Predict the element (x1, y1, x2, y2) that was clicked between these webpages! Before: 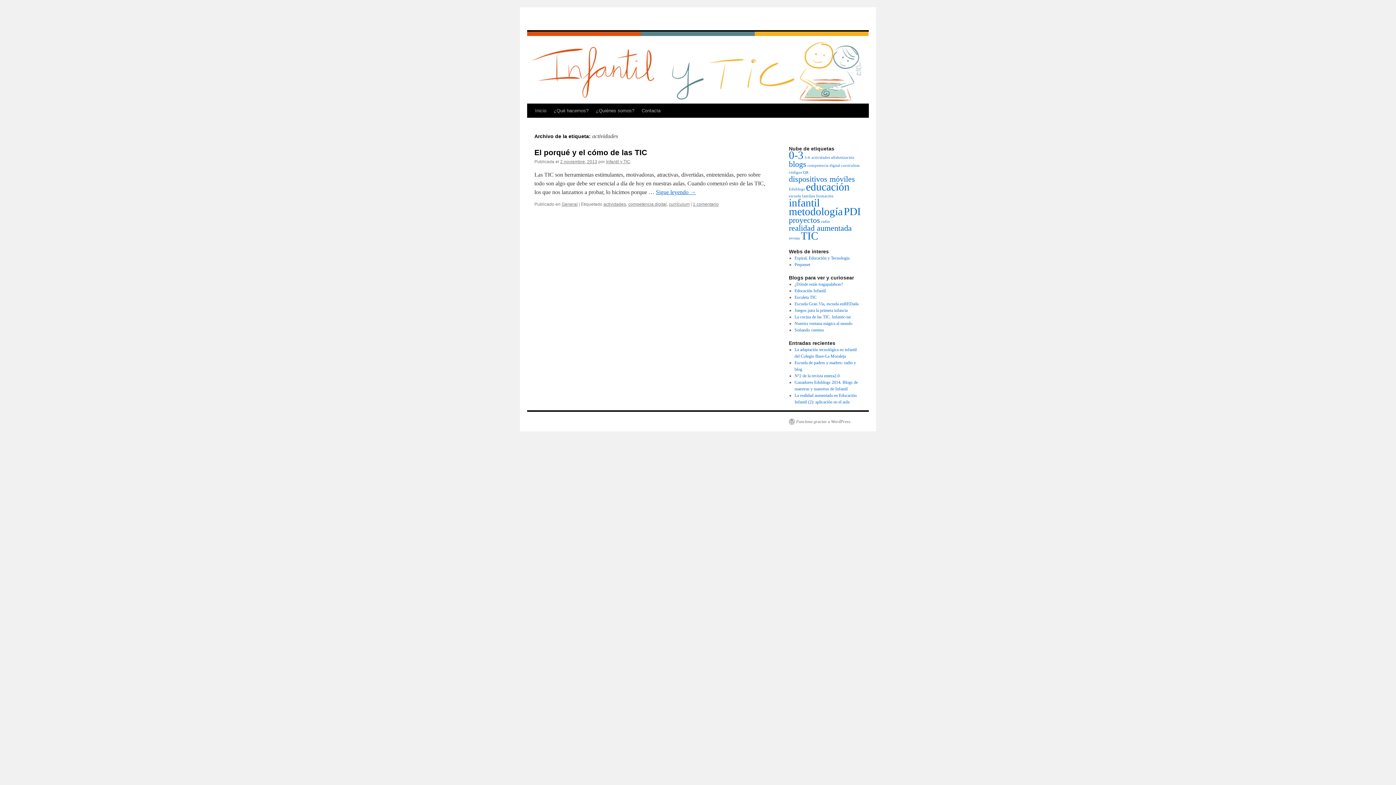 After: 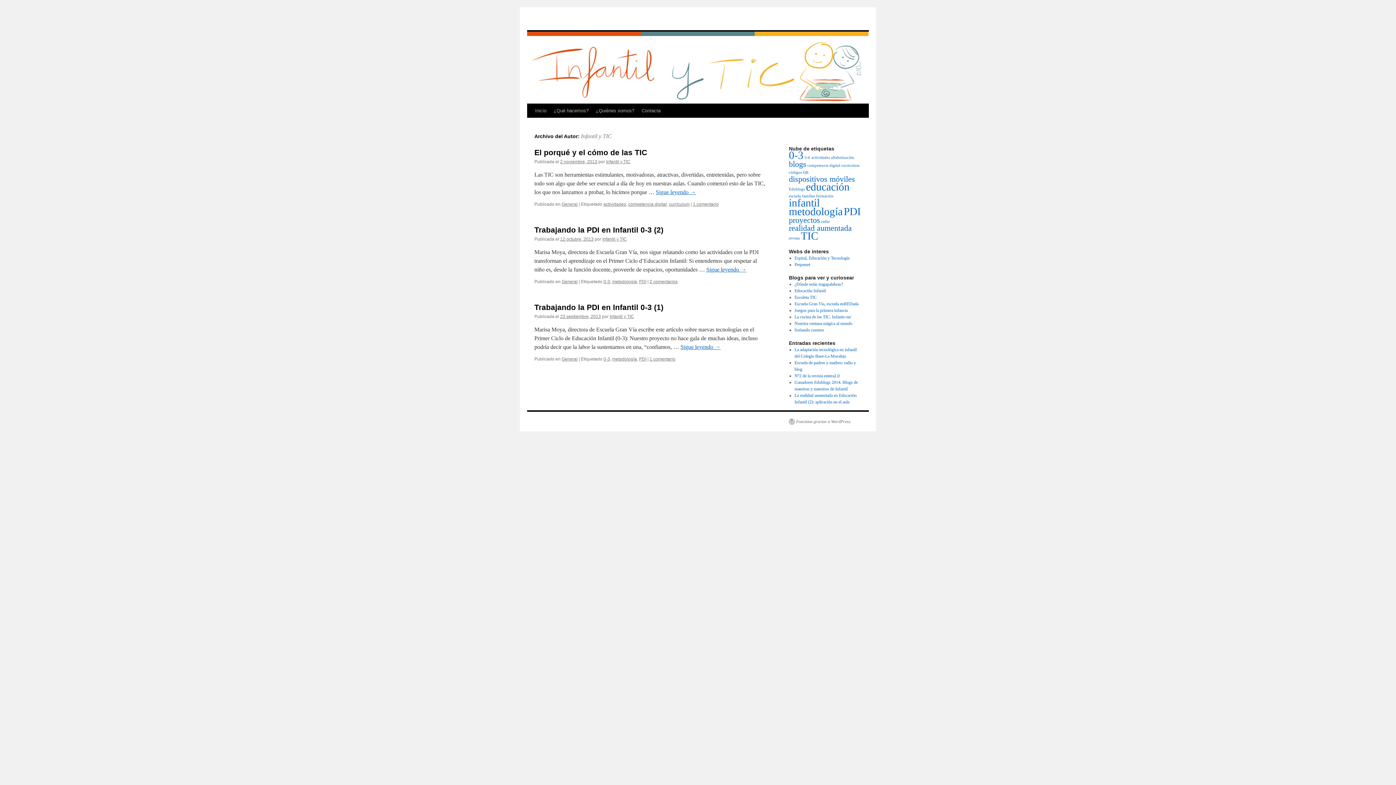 Action: bbox: (606, 159, 630, 164) label: Infantil y TIC